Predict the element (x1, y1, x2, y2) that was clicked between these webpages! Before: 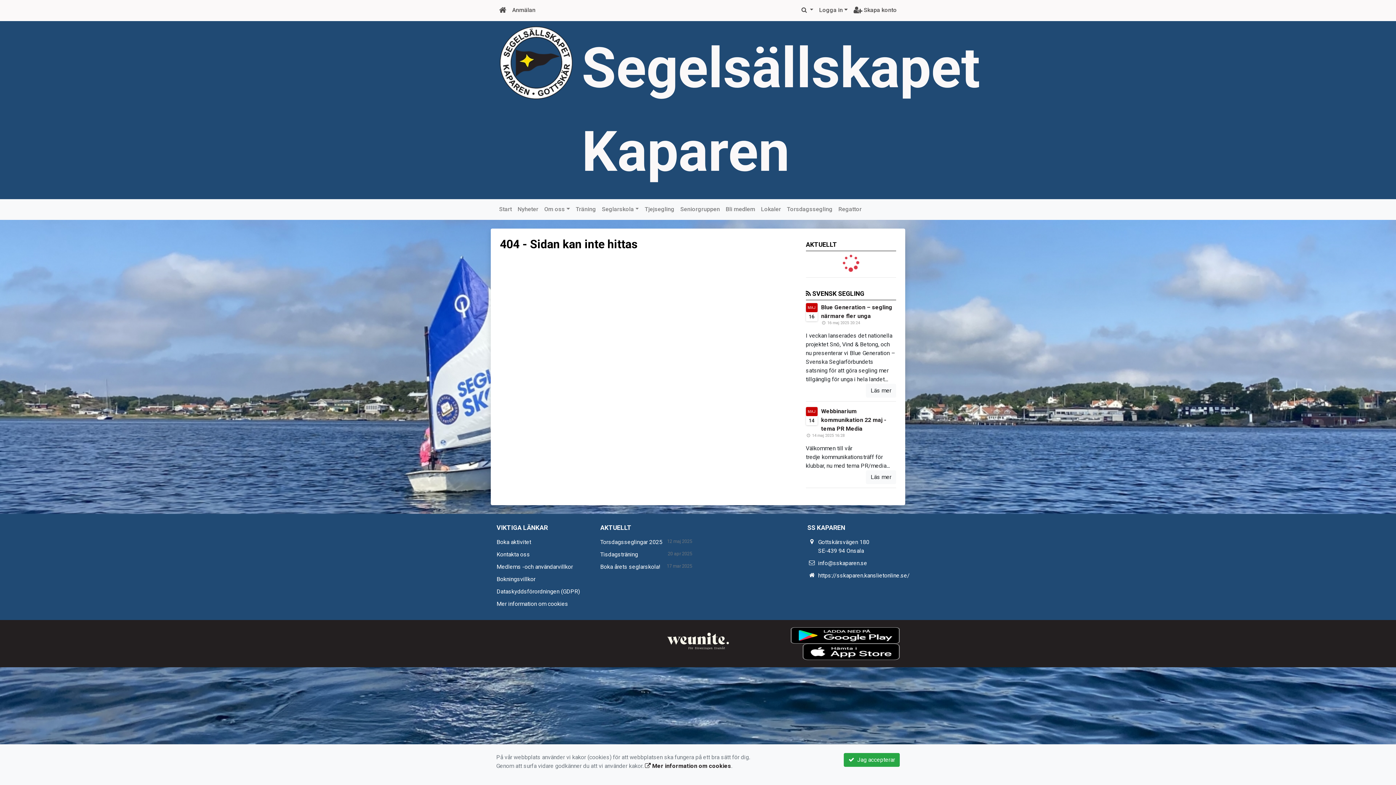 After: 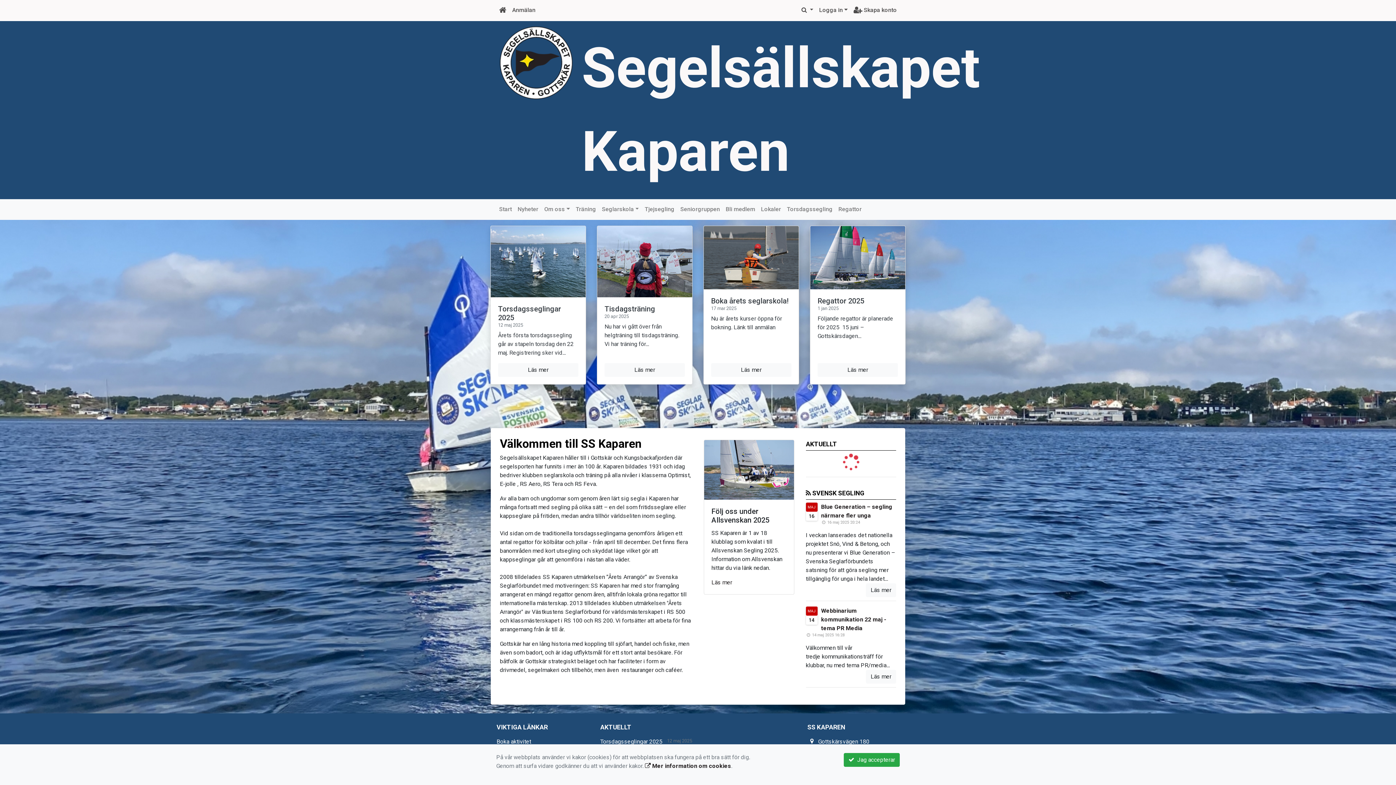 Action: bbox: (496, 202, 514, 216) label: Start